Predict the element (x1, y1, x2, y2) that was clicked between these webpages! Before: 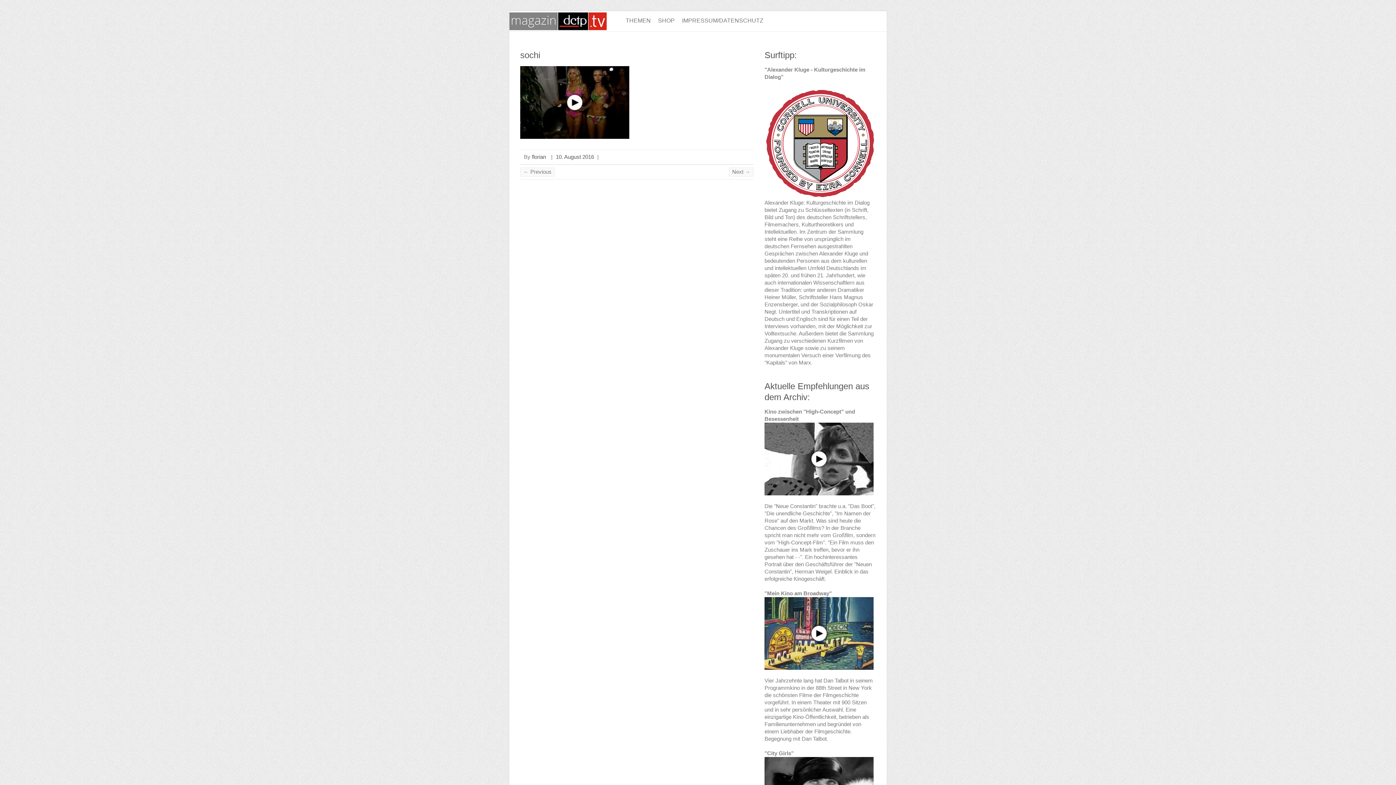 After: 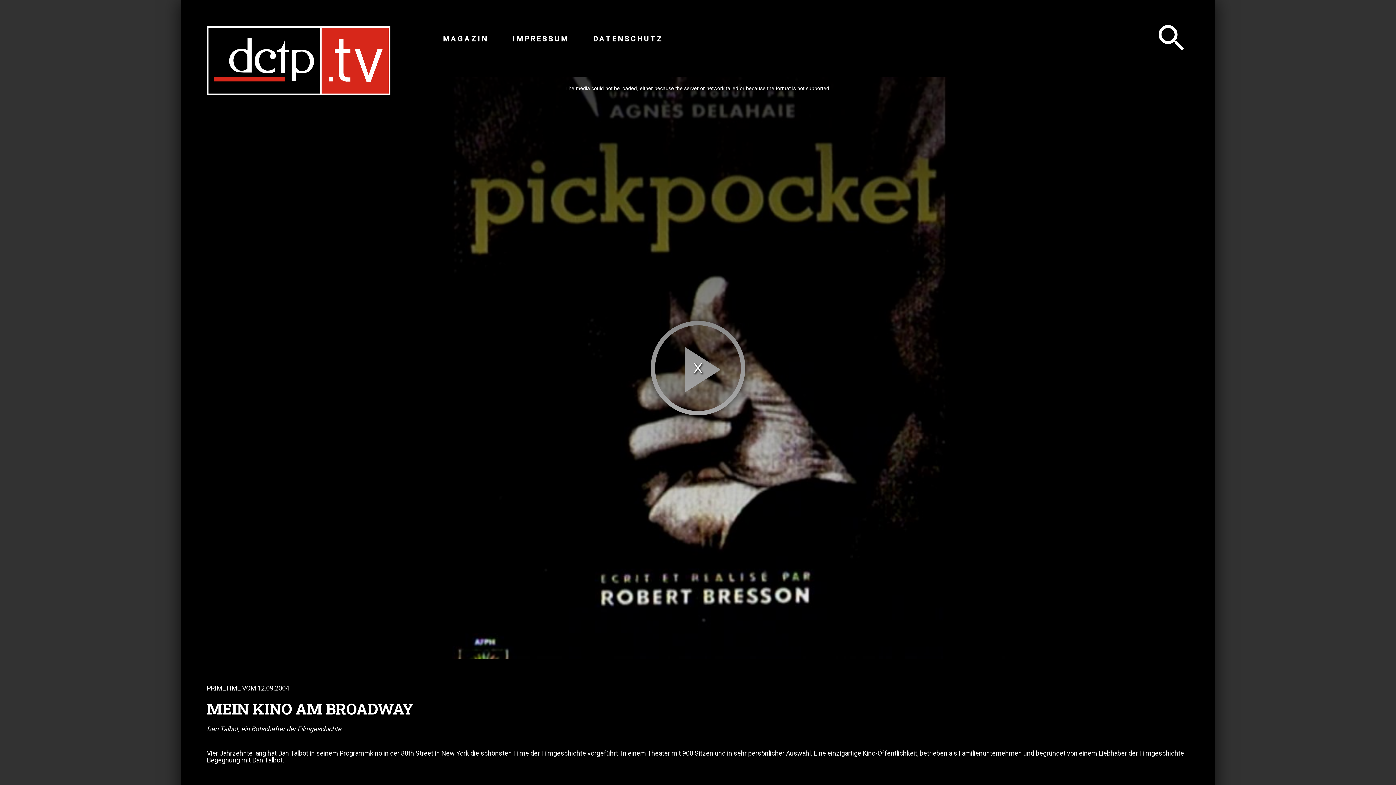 Action: bbox: (764, 590, 832, 596) label: "Mein Kino am Broadway"